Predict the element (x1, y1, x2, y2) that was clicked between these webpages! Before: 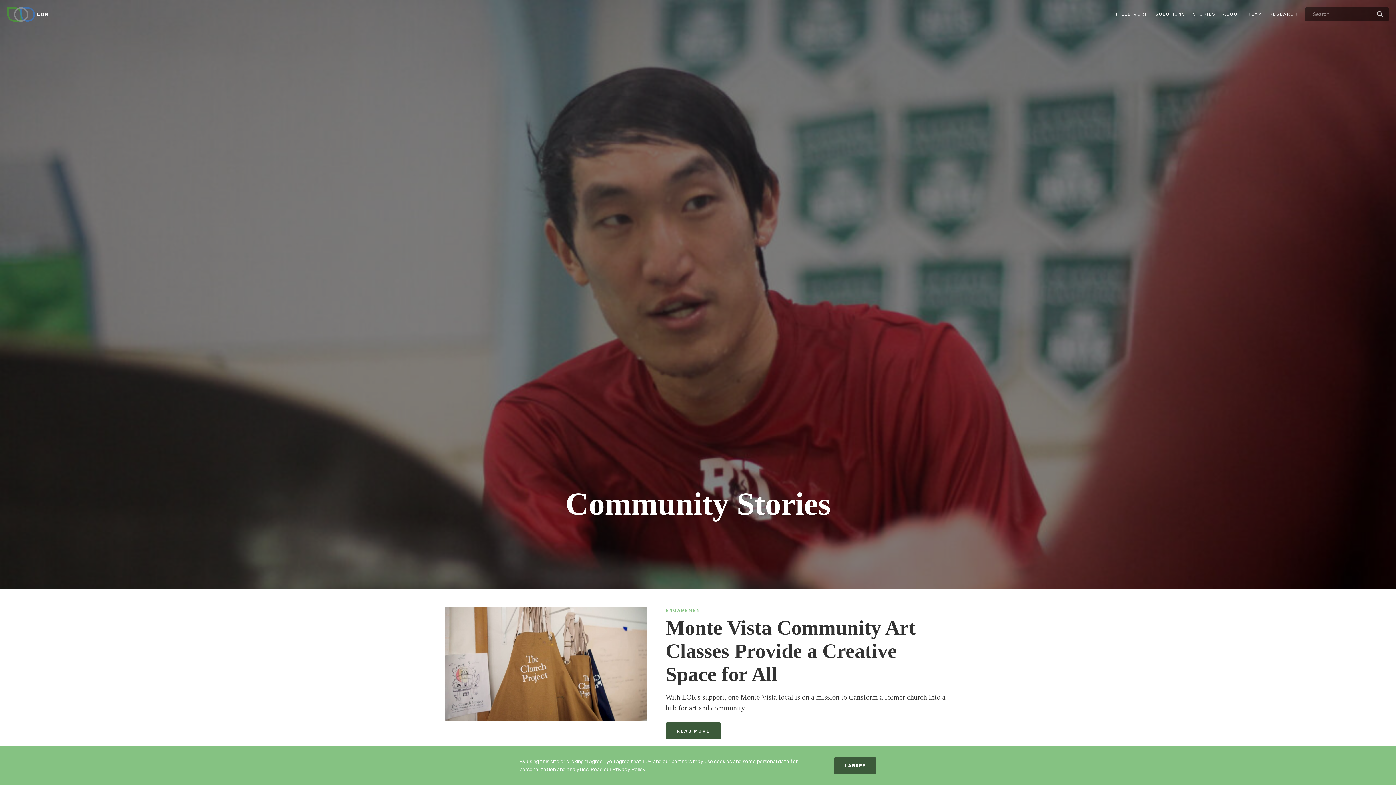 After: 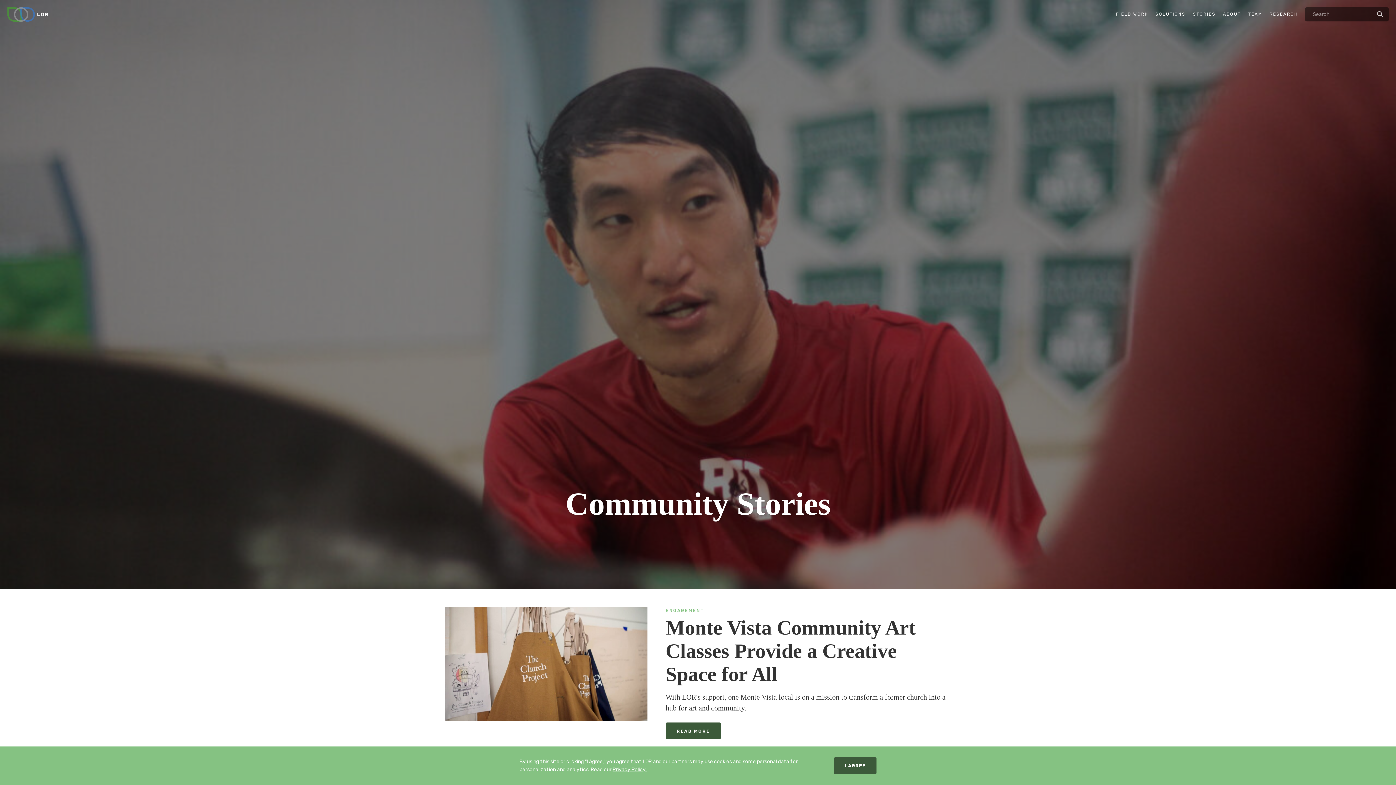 Action: label: STORIES bbox: (1187, 9, 1216, 21)